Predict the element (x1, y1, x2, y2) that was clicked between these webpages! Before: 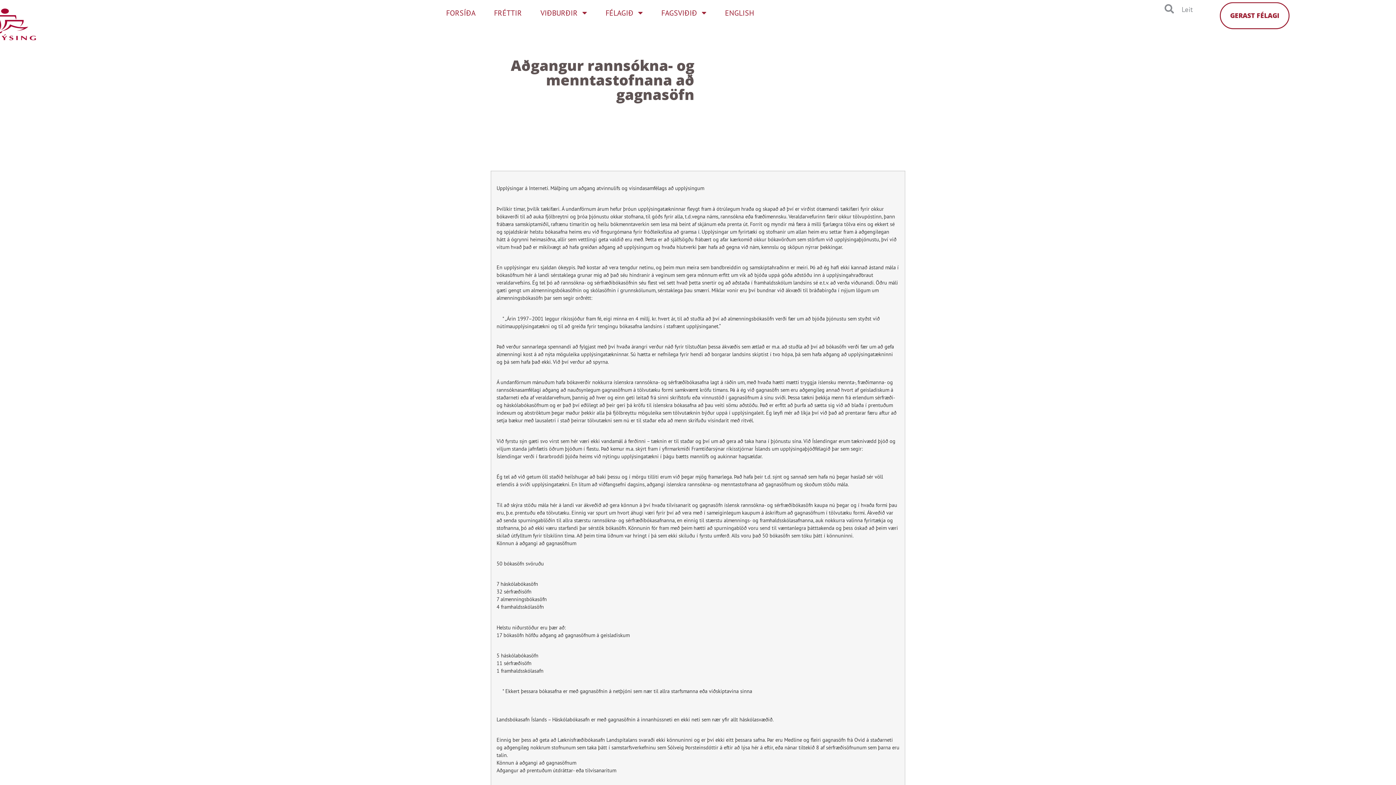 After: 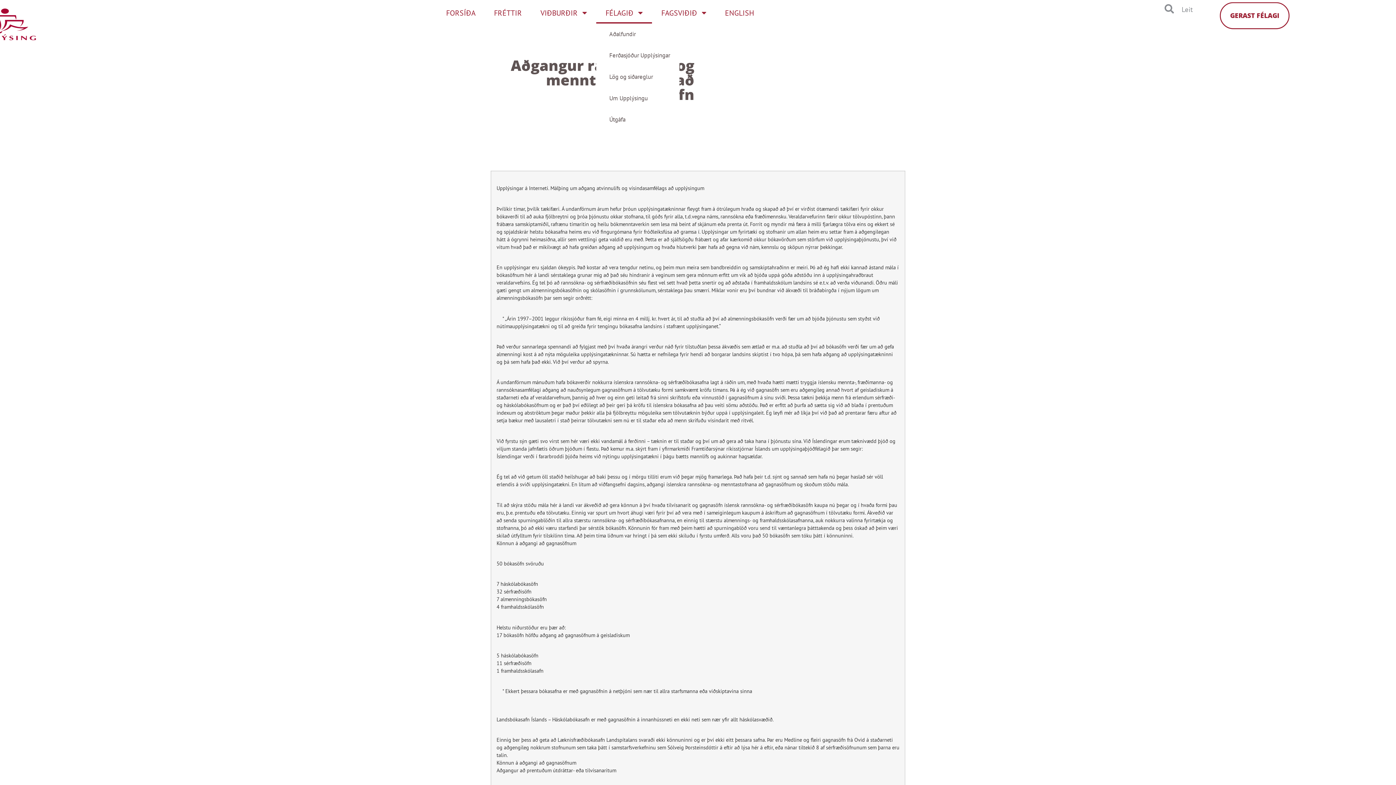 Action: bbox: (596, 2, 652, 23) label: FÉLAGIÐ